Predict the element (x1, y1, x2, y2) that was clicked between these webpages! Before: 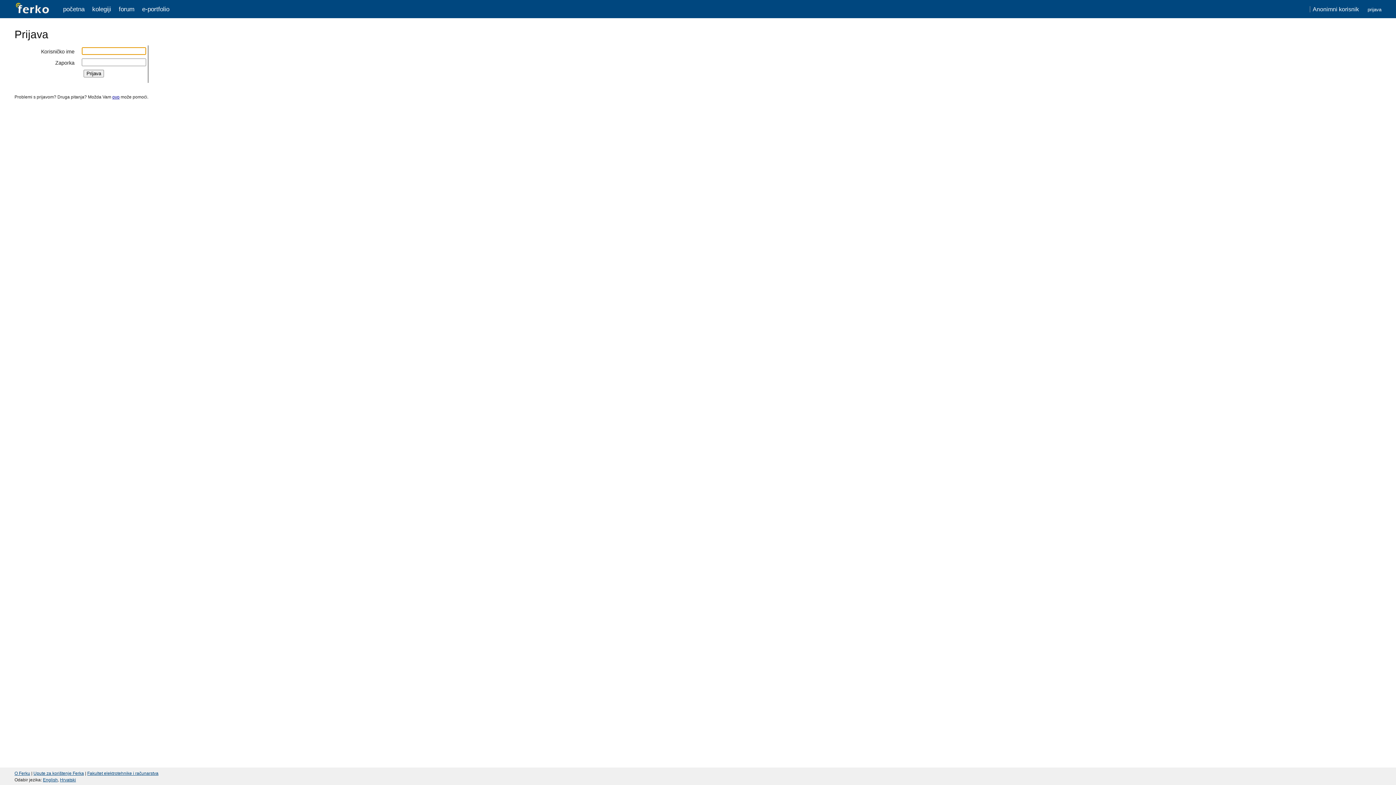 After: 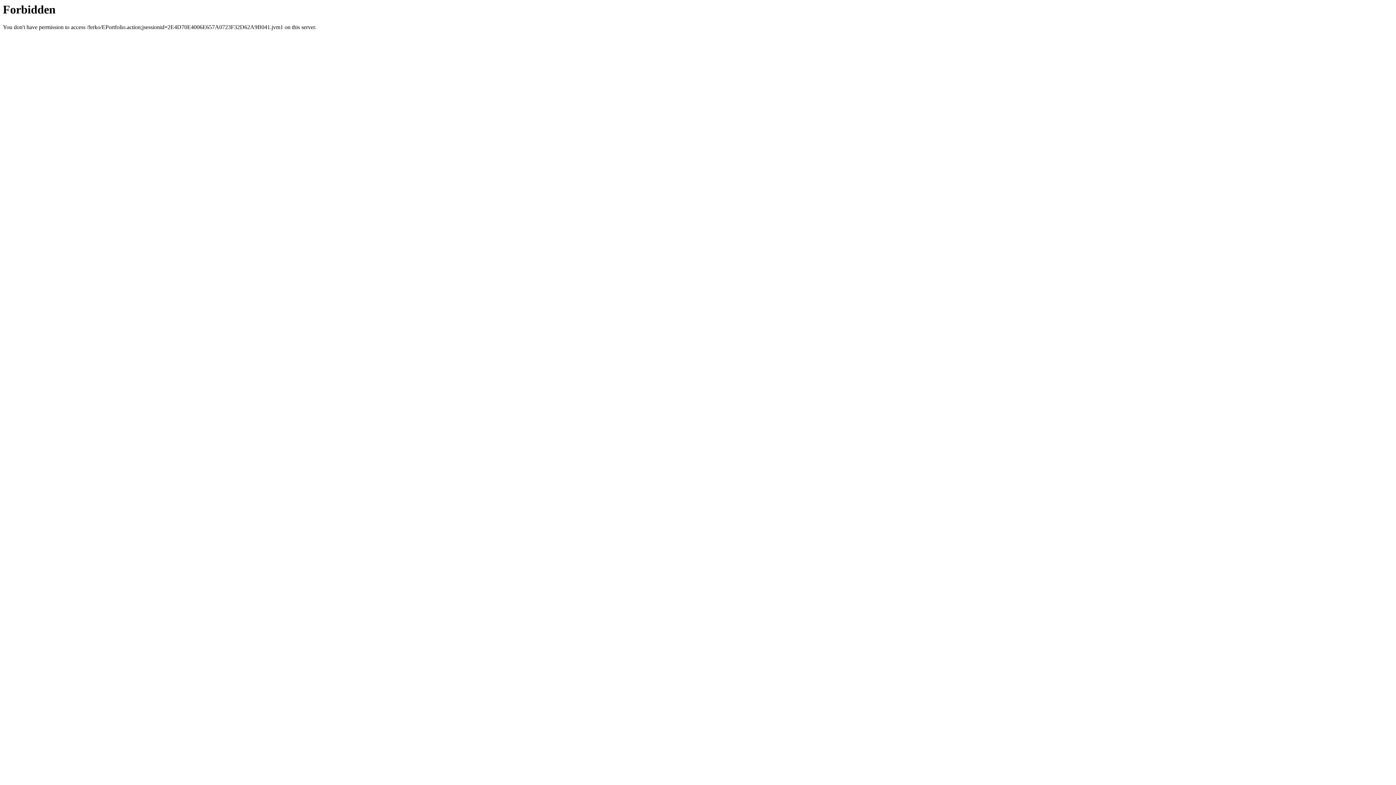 Action: label: e-portfolio bbox: (142, 5, 169, 12)